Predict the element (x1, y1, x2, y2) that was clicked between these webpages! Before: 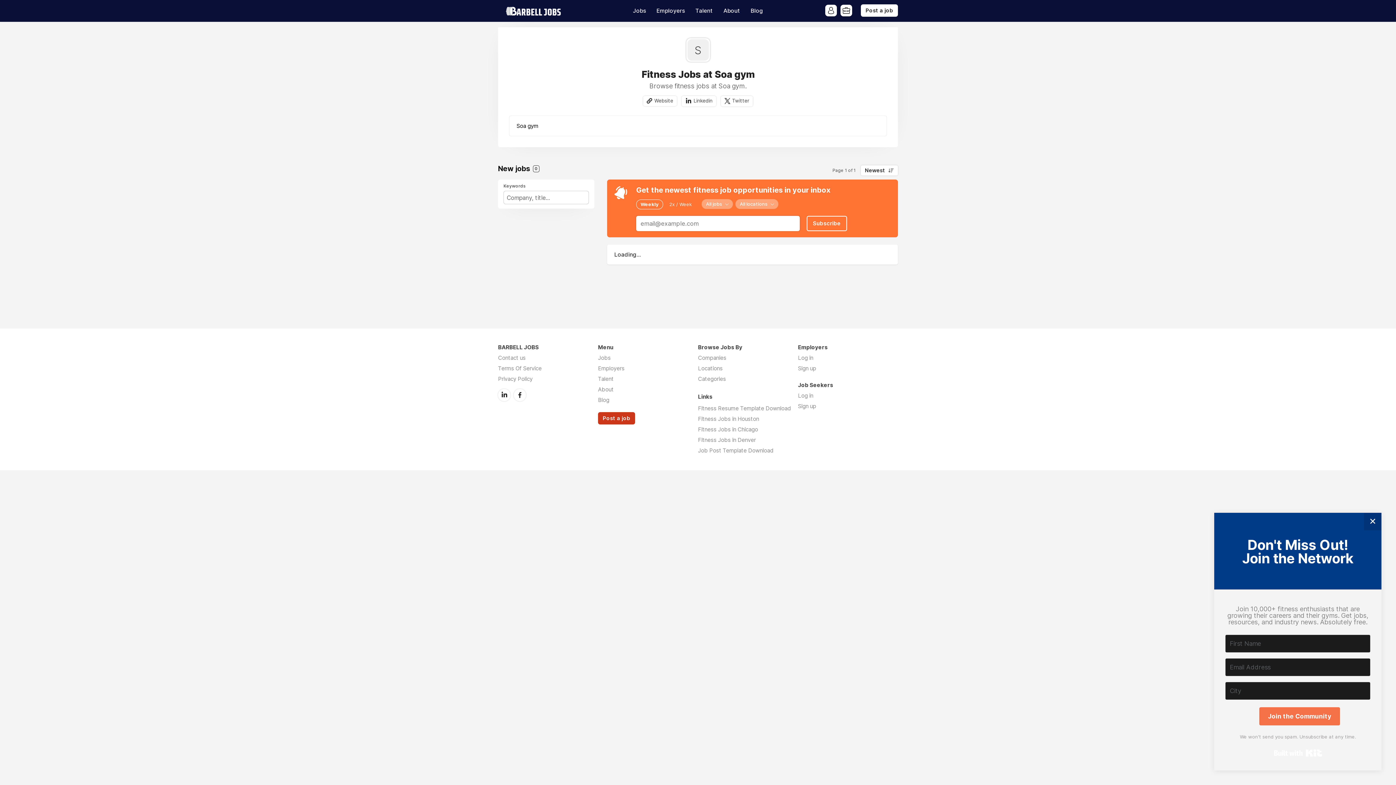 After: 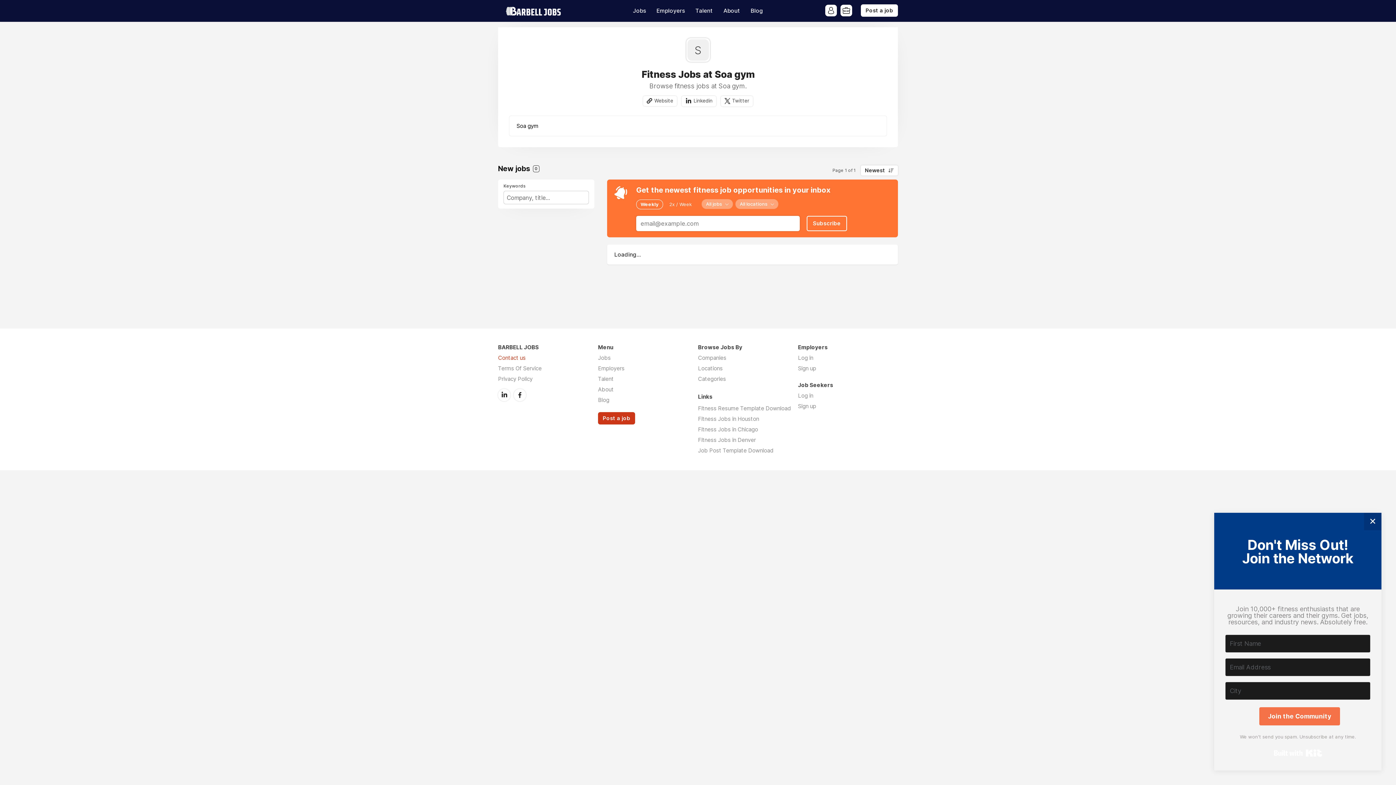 Action: label: Contact us bbox: (498, 354, 525, 361)